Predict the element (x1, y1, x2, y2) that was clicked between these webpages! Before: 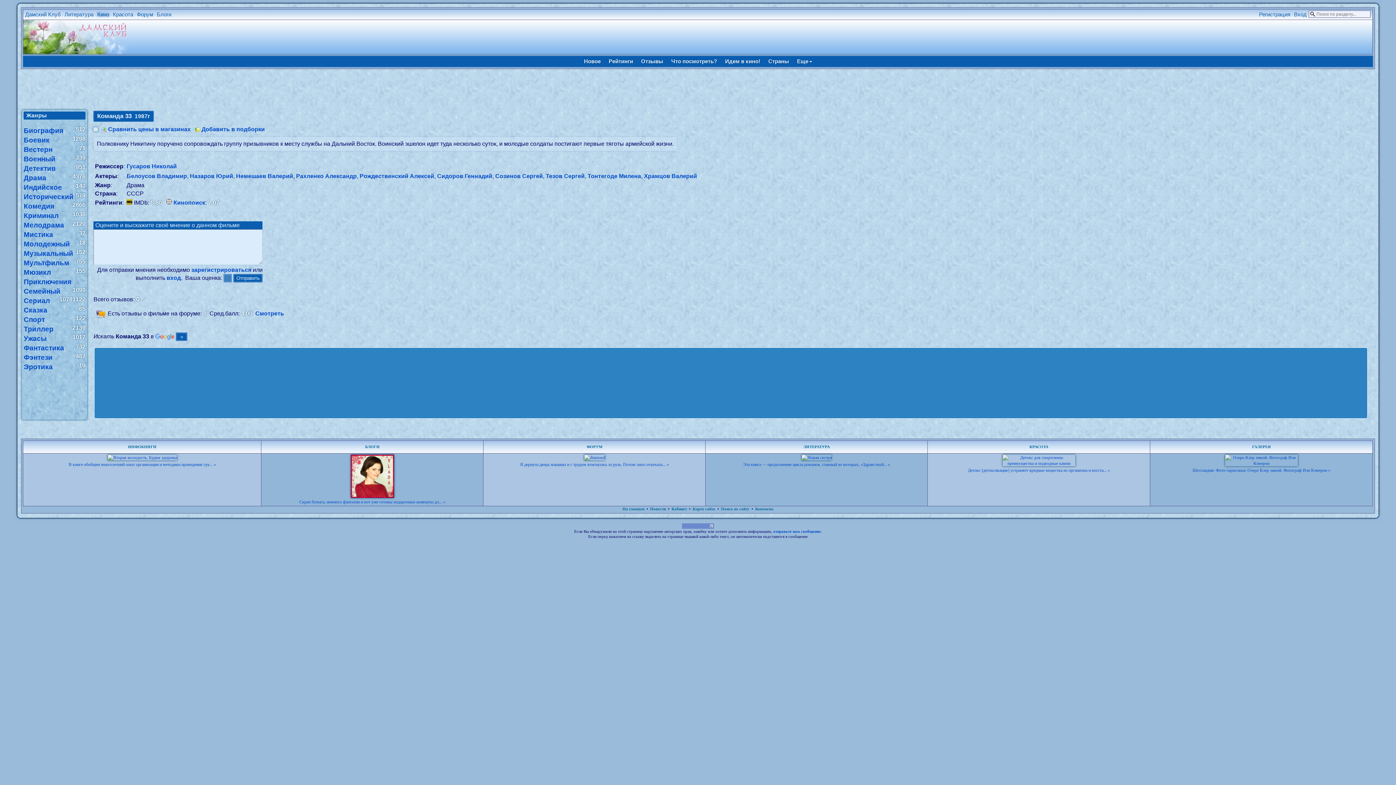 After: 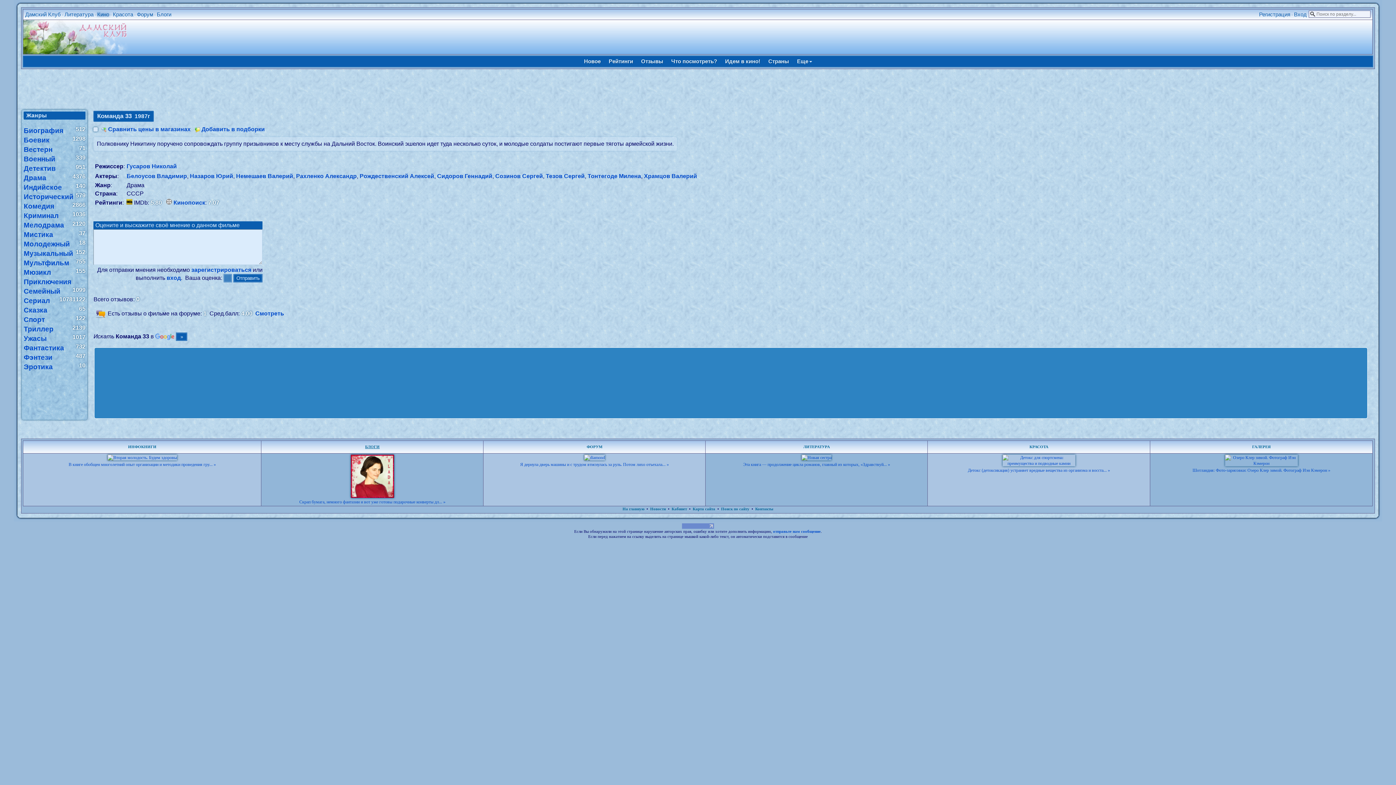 Action: bbox: (365, 444, 379, 449) label: БЛОГИ